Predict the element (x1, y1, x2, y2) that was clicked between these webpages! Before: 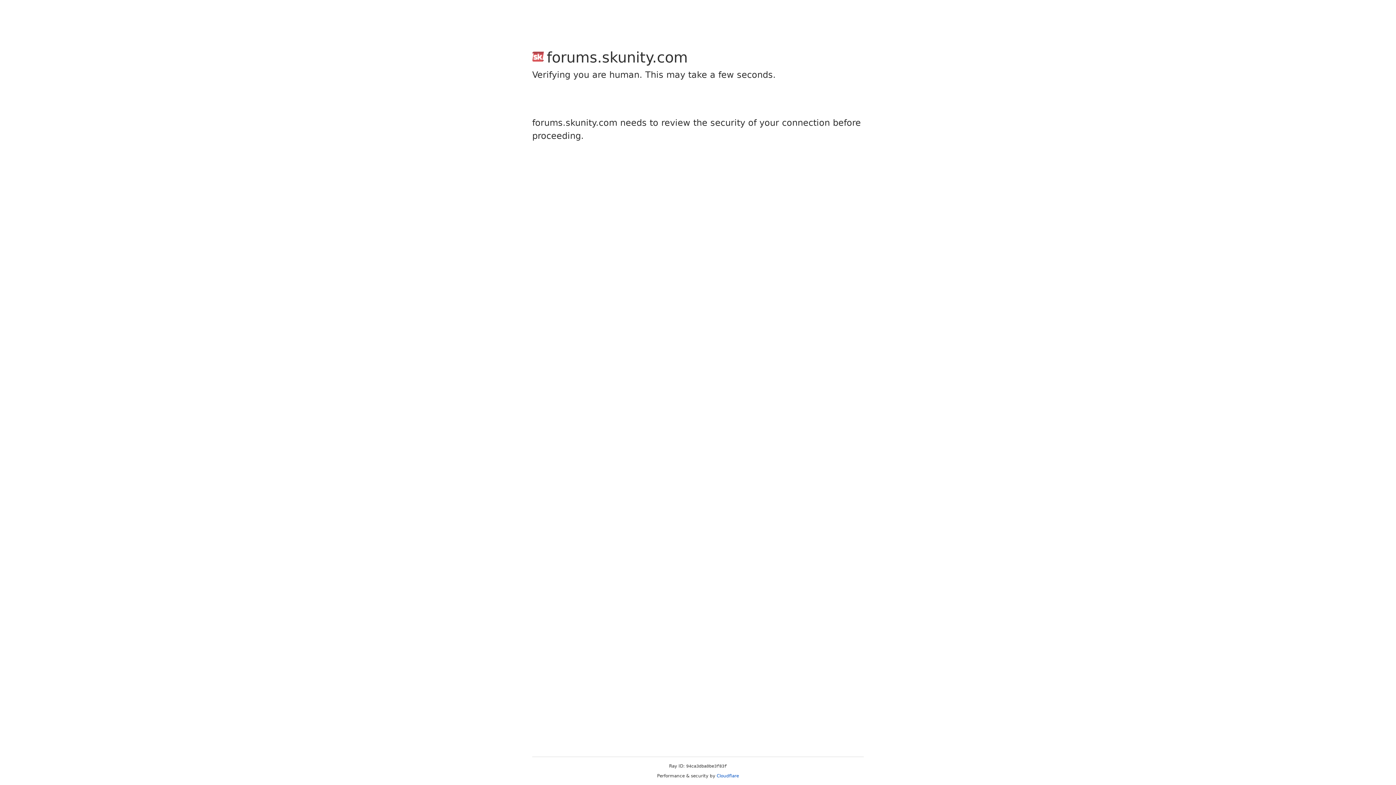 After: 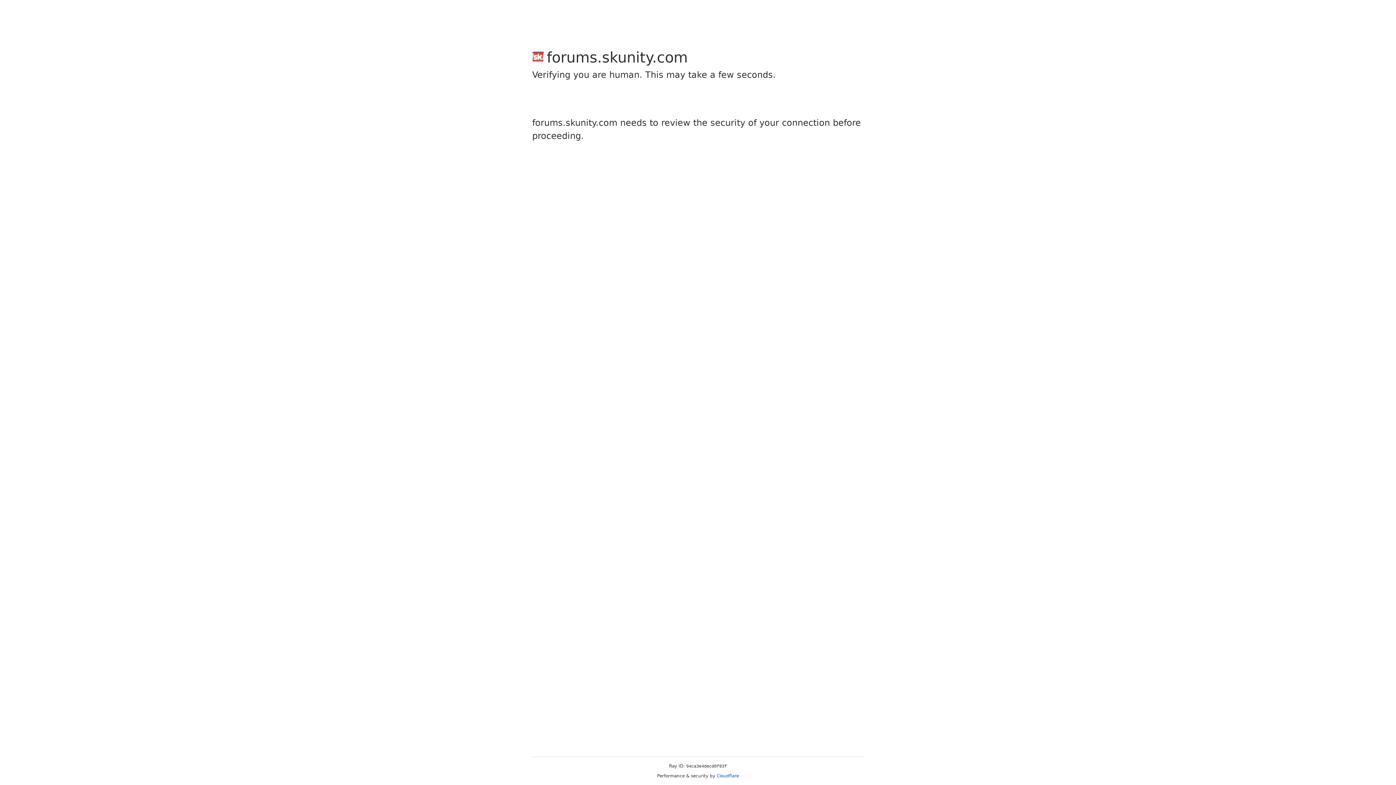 Action: label: Cloudflare bbox: (716, 773, 739, 778)